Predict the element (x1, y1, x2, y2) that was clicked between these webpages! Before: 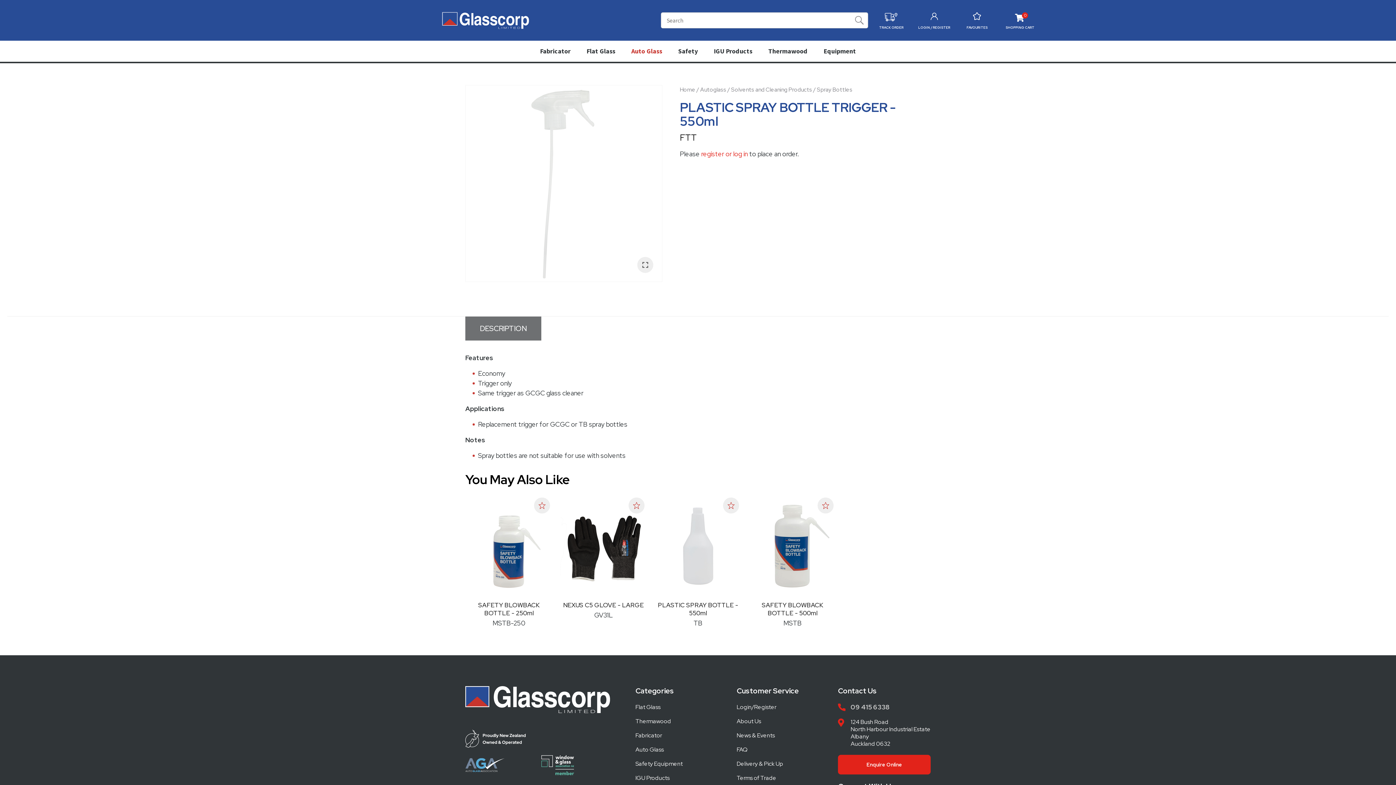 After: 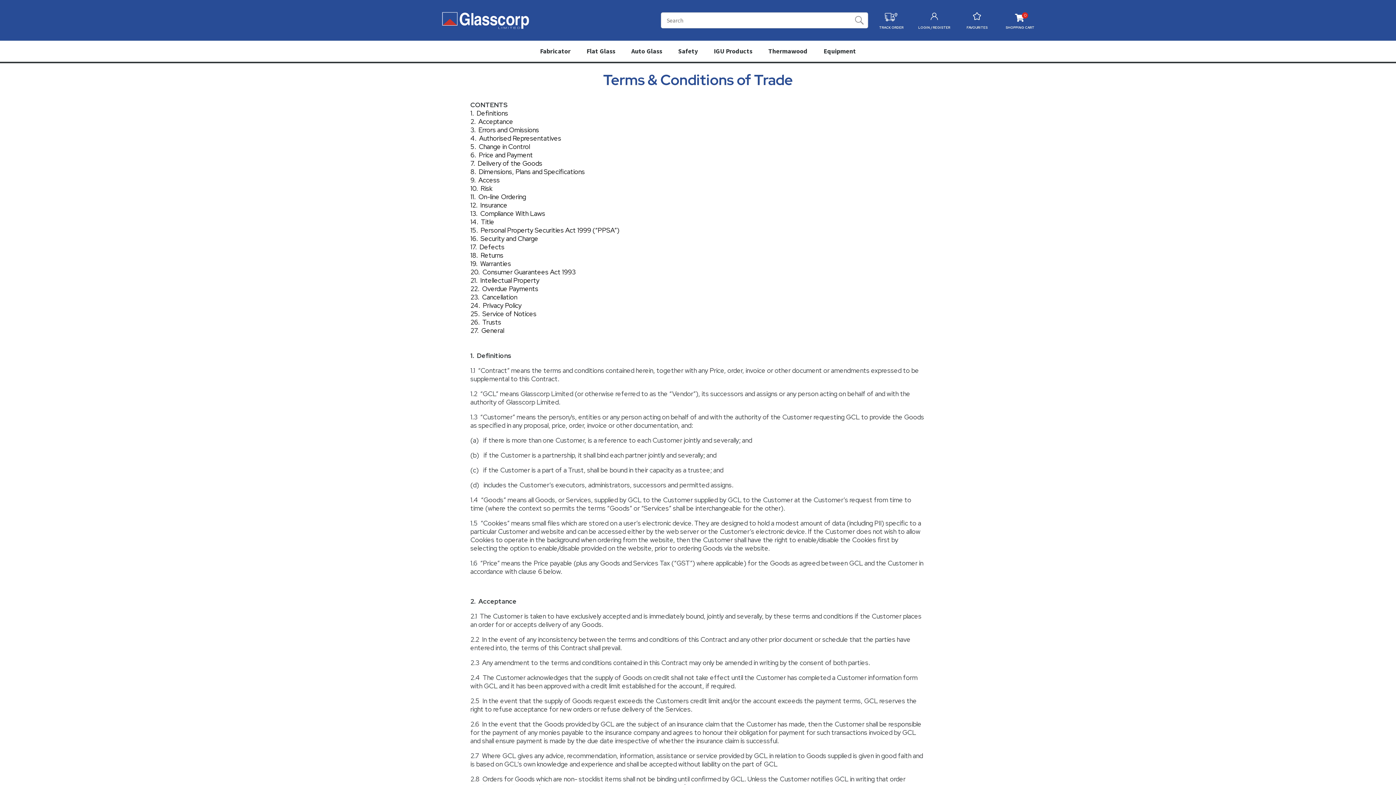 Action: label: Terms of Trade bbox: (736, 774, 776, 782)